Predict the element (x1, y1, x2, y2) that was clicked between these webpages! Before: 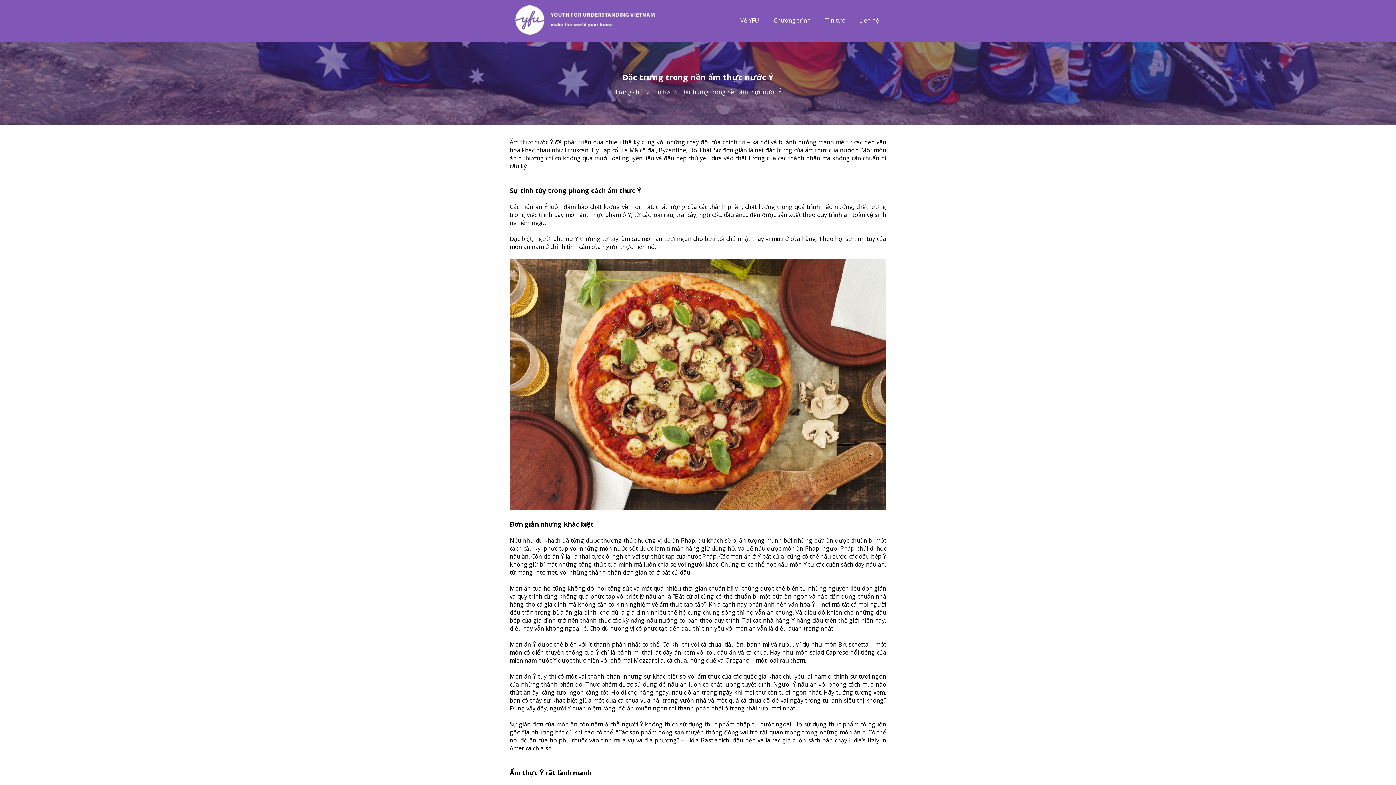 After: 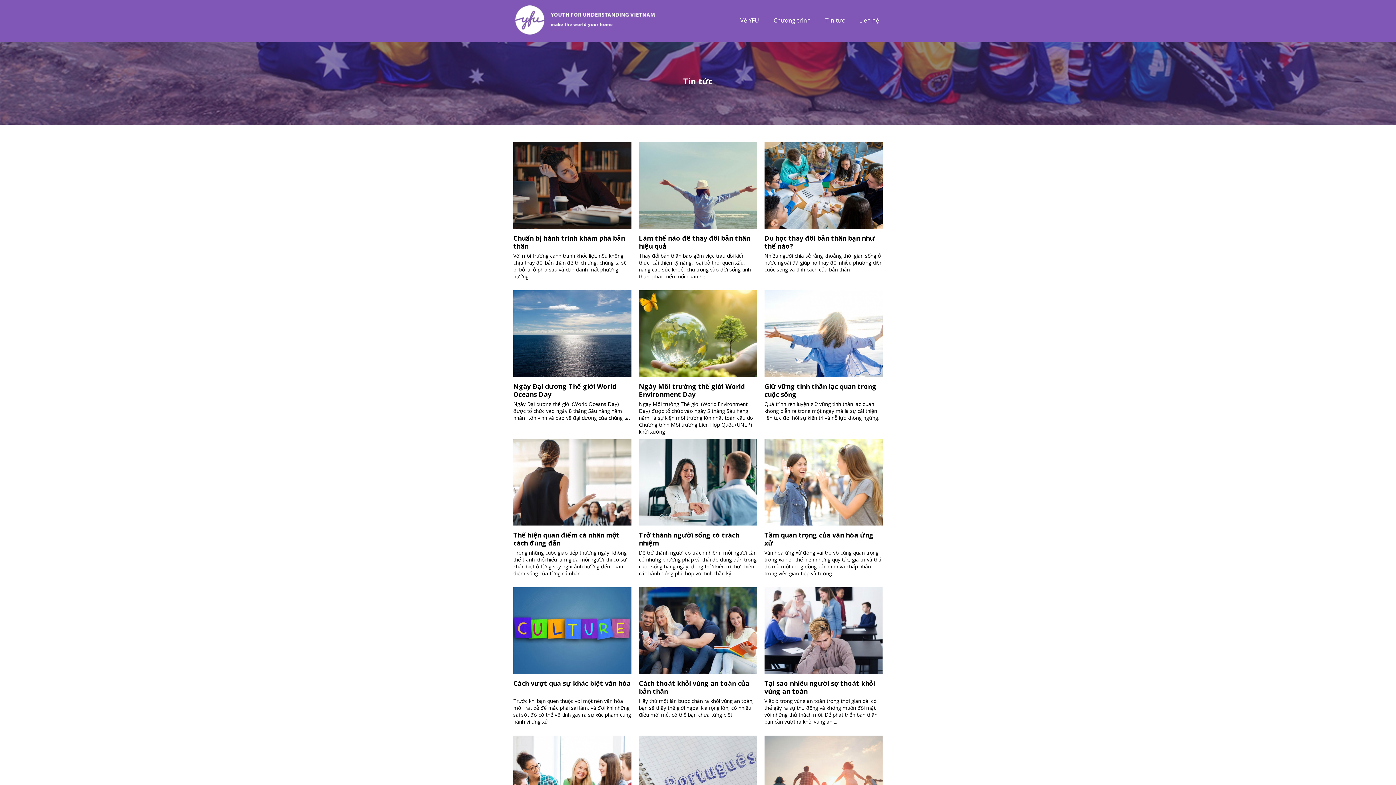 Action: label: Tin tức bbox: (652, 87, 671, 95)